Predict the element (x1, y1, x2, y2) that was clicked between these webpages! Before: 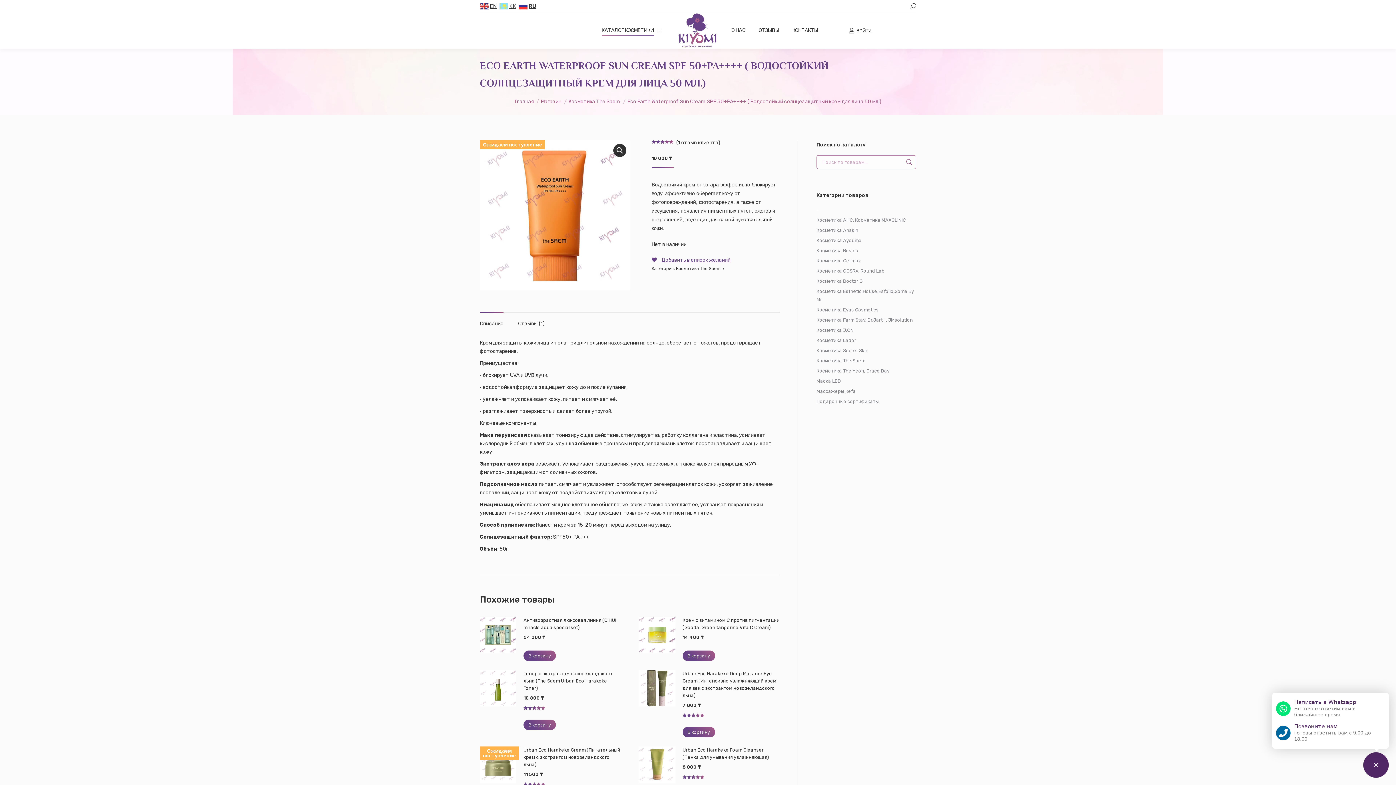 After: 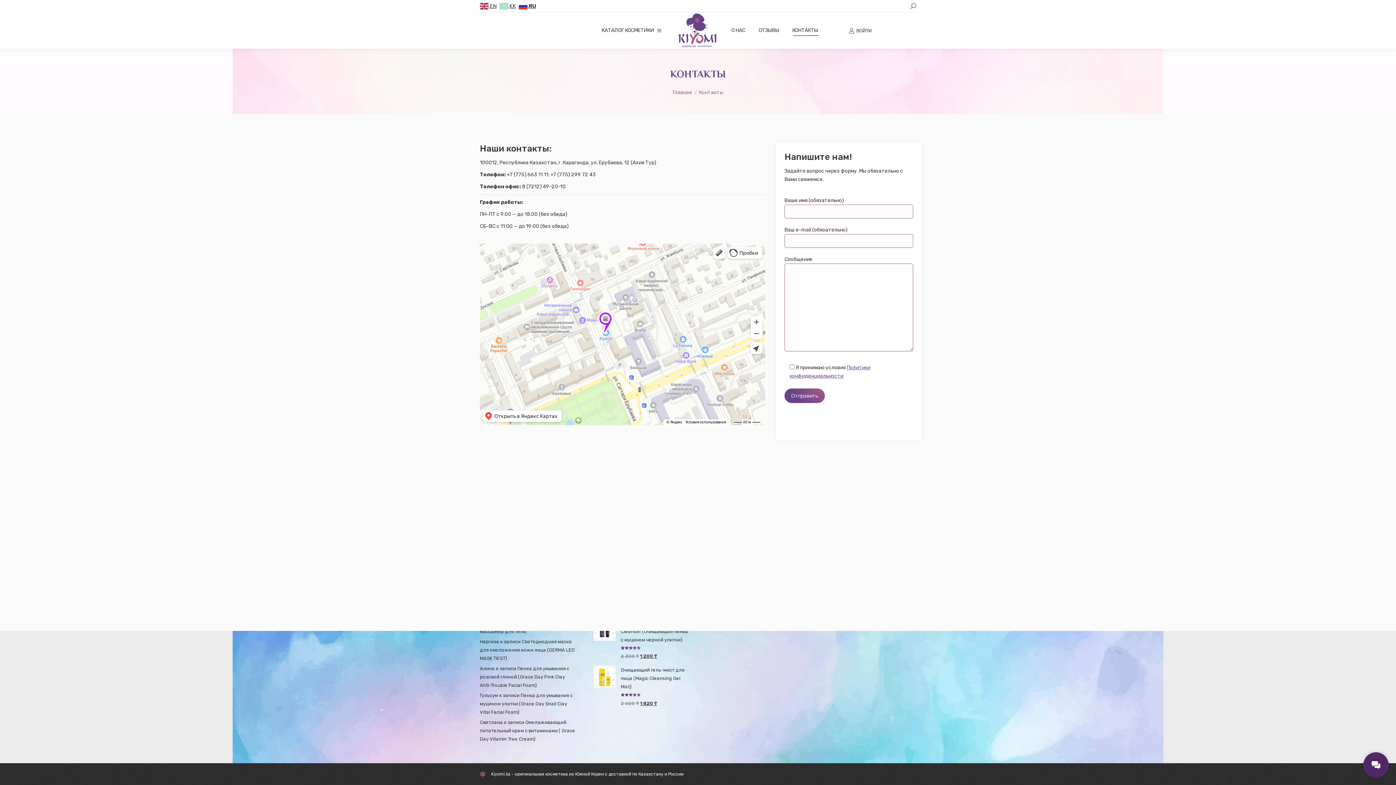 Action: bbox: (791, 18, 819, 42) label: КОНТАКТЫ